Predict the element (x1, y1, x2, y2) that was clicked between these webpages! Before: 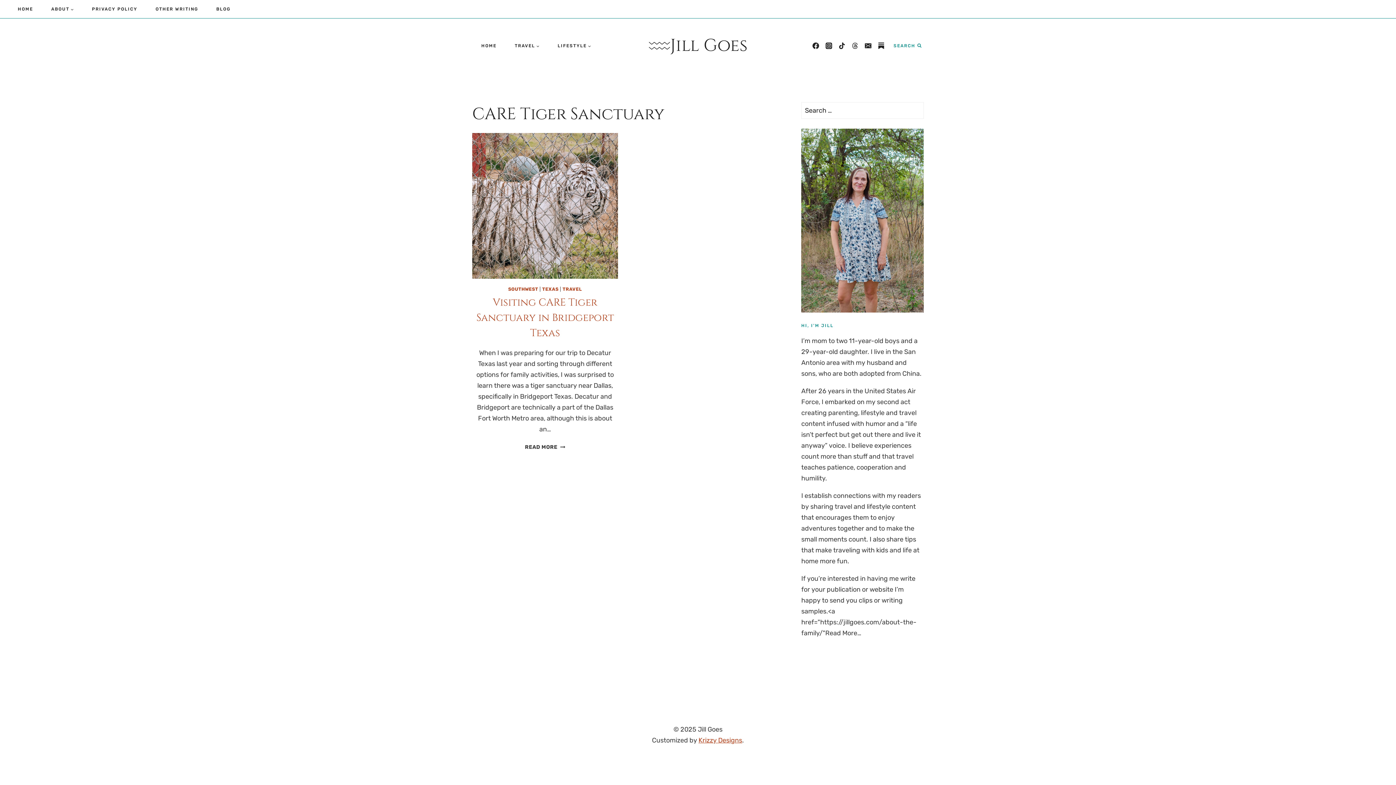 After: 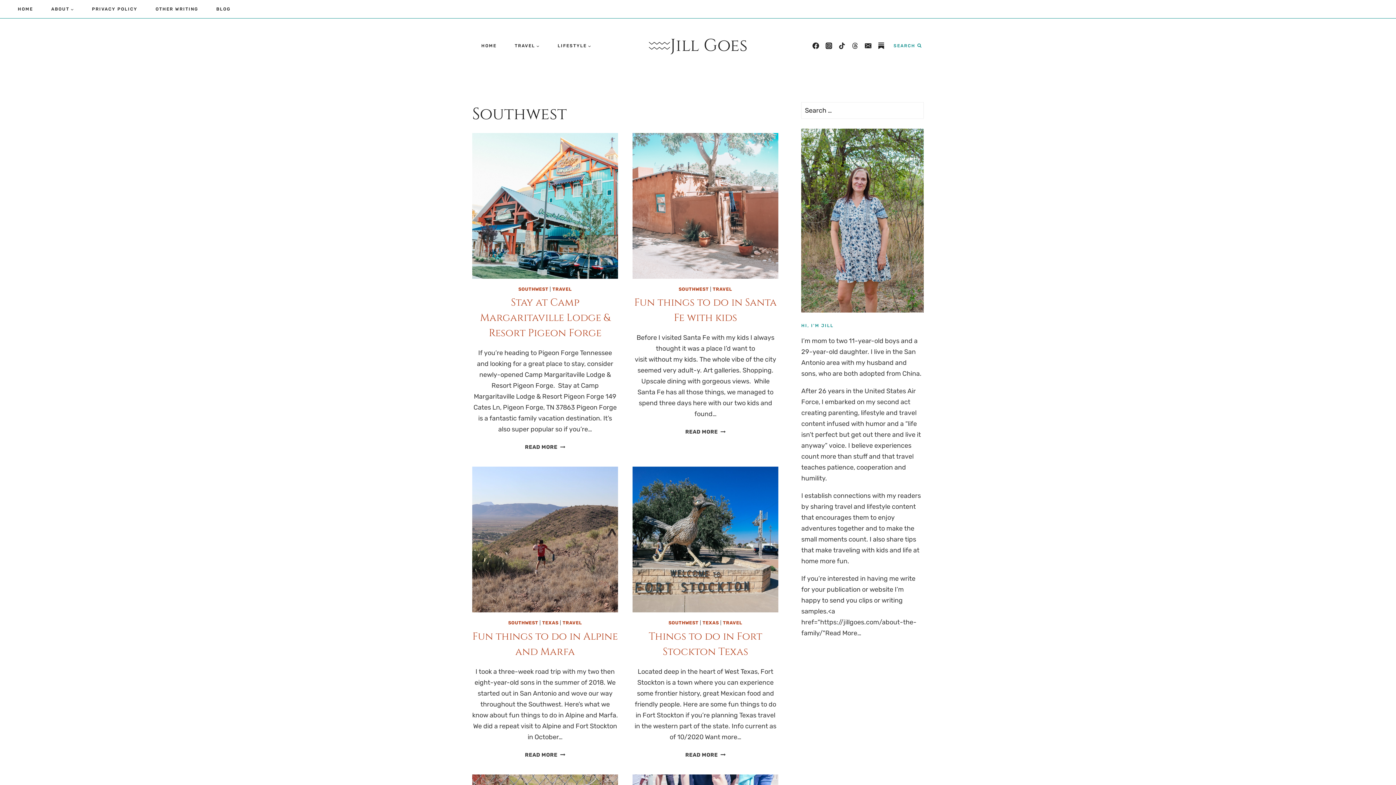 Action: bbox: (508, 286, 538, 292) label: SOUTHWEST